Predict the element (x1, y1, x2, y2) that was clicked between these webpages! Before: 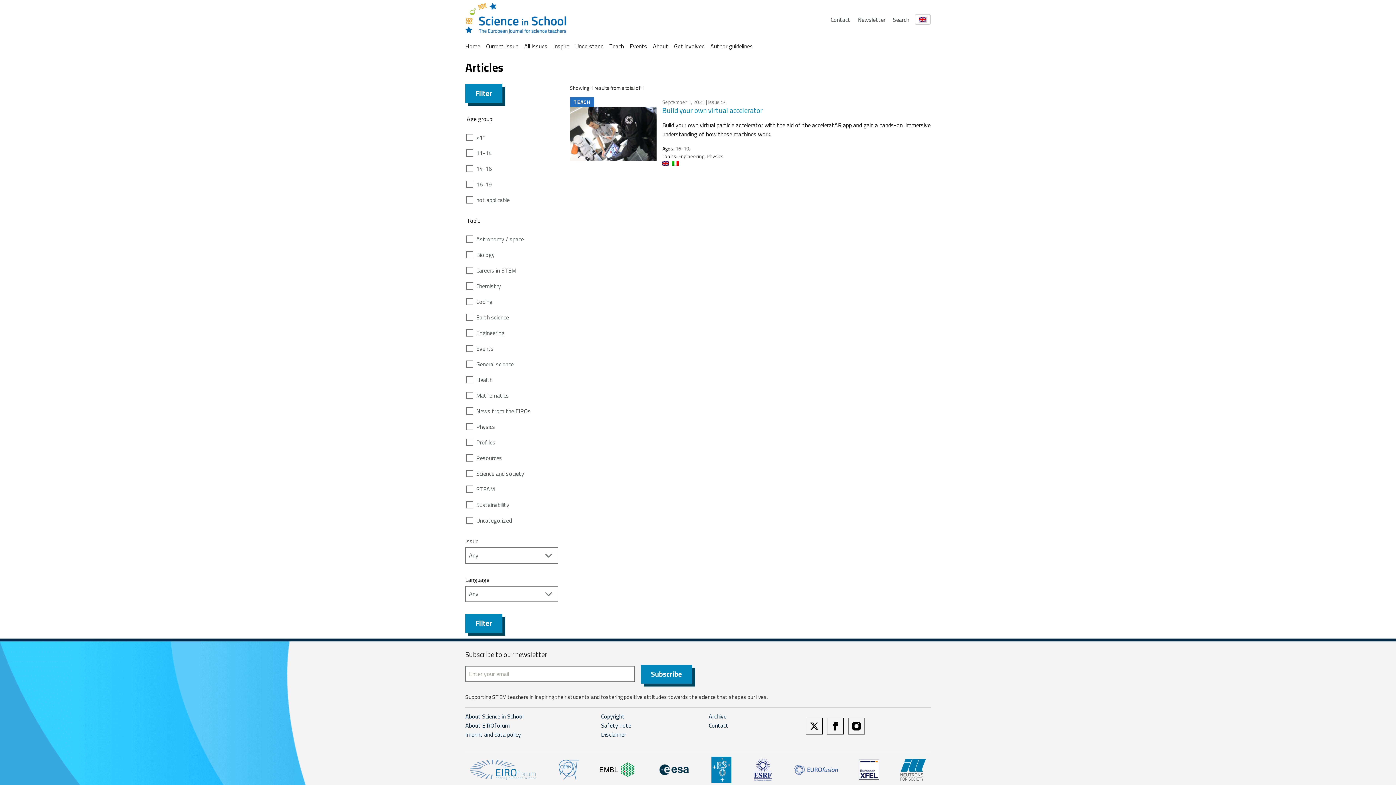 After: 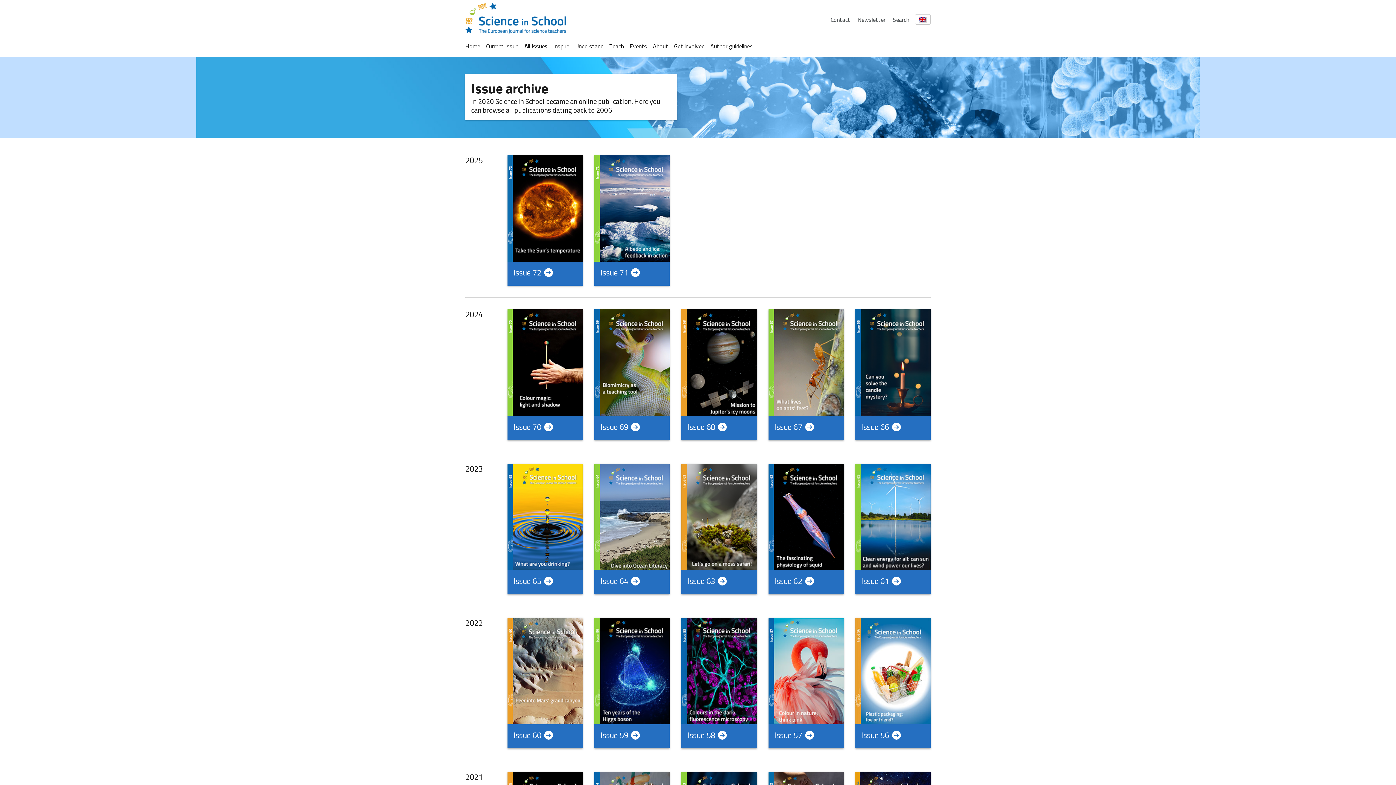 Action: label: All Issues bbox: (524, 41, 547, 50)